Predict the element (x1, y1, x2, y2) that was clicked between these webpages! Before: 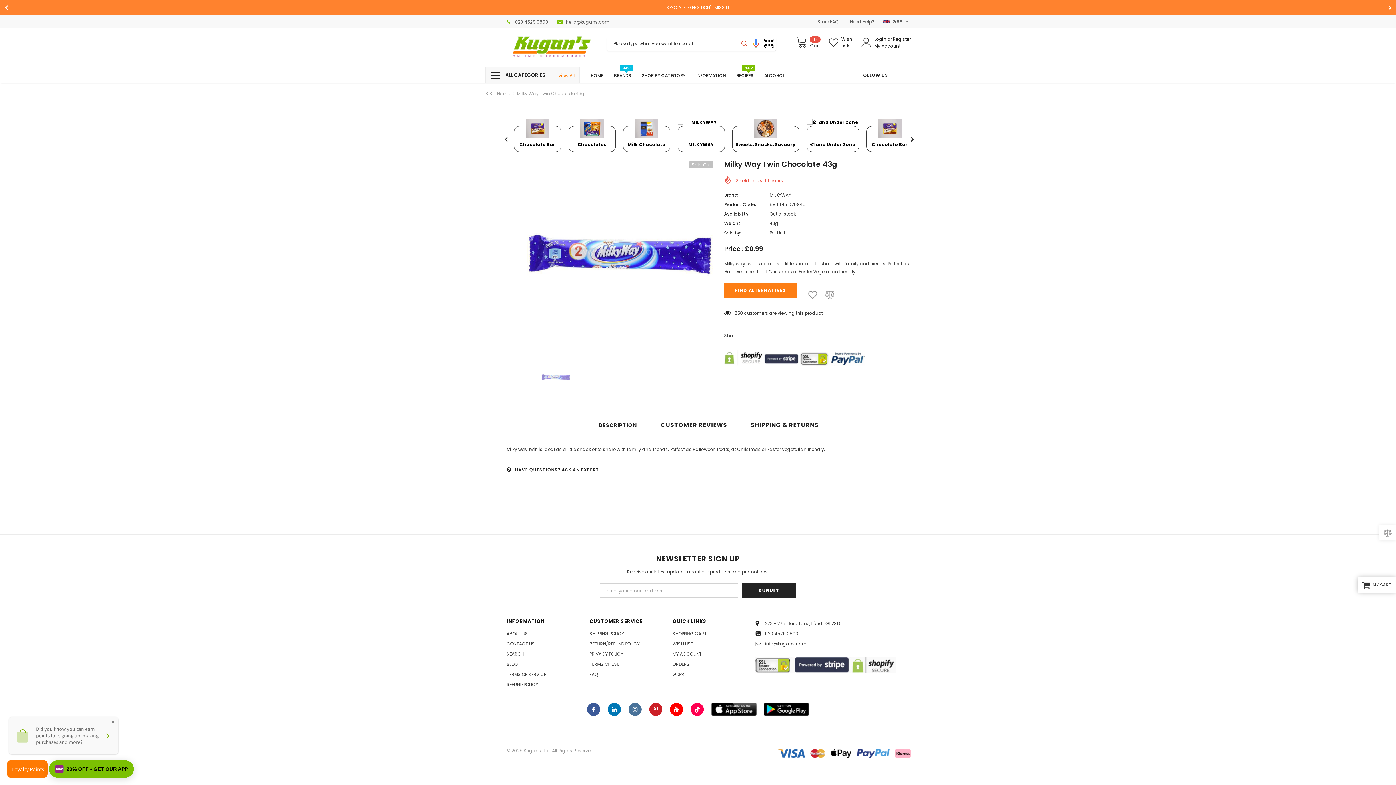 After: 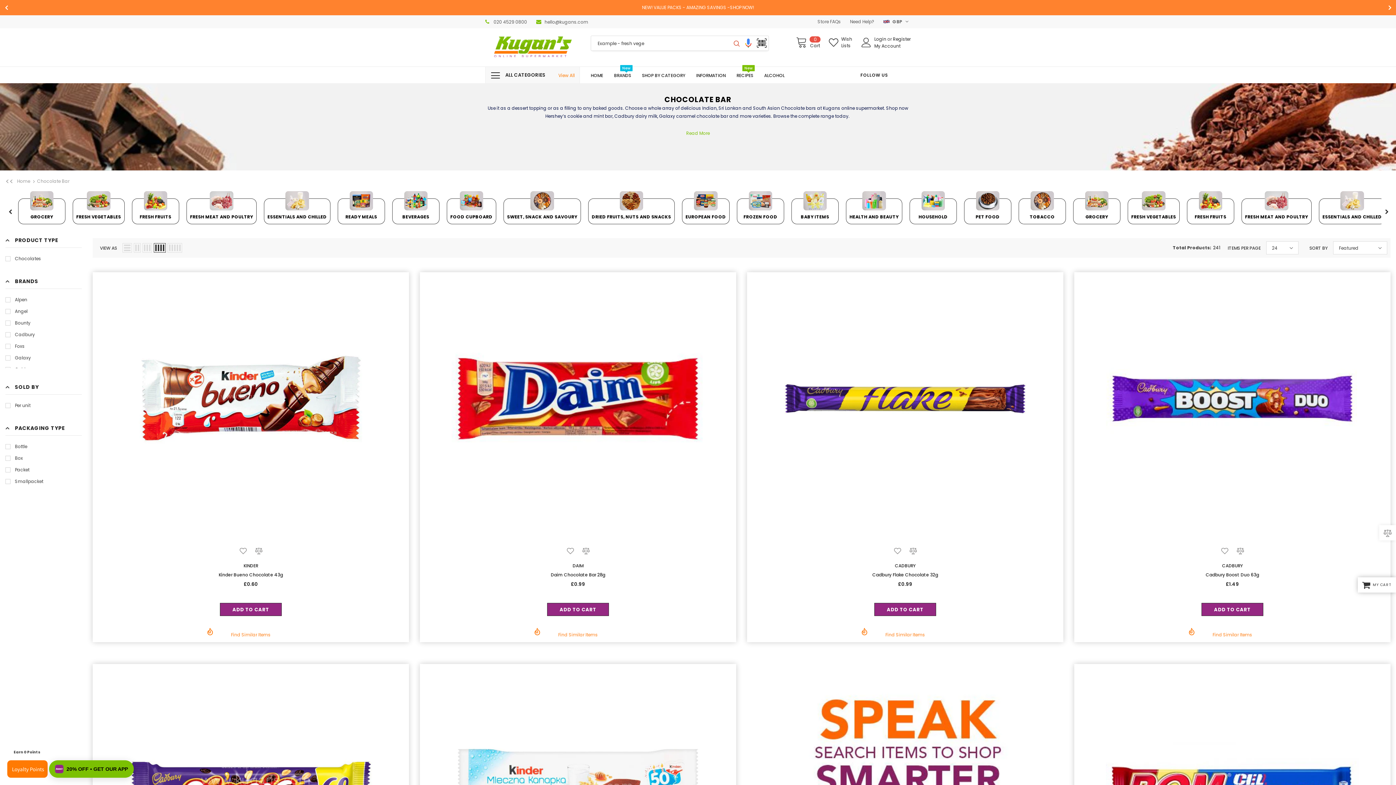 Action: label: Chocolate Bar bbox: (866, 118, 913, 148)